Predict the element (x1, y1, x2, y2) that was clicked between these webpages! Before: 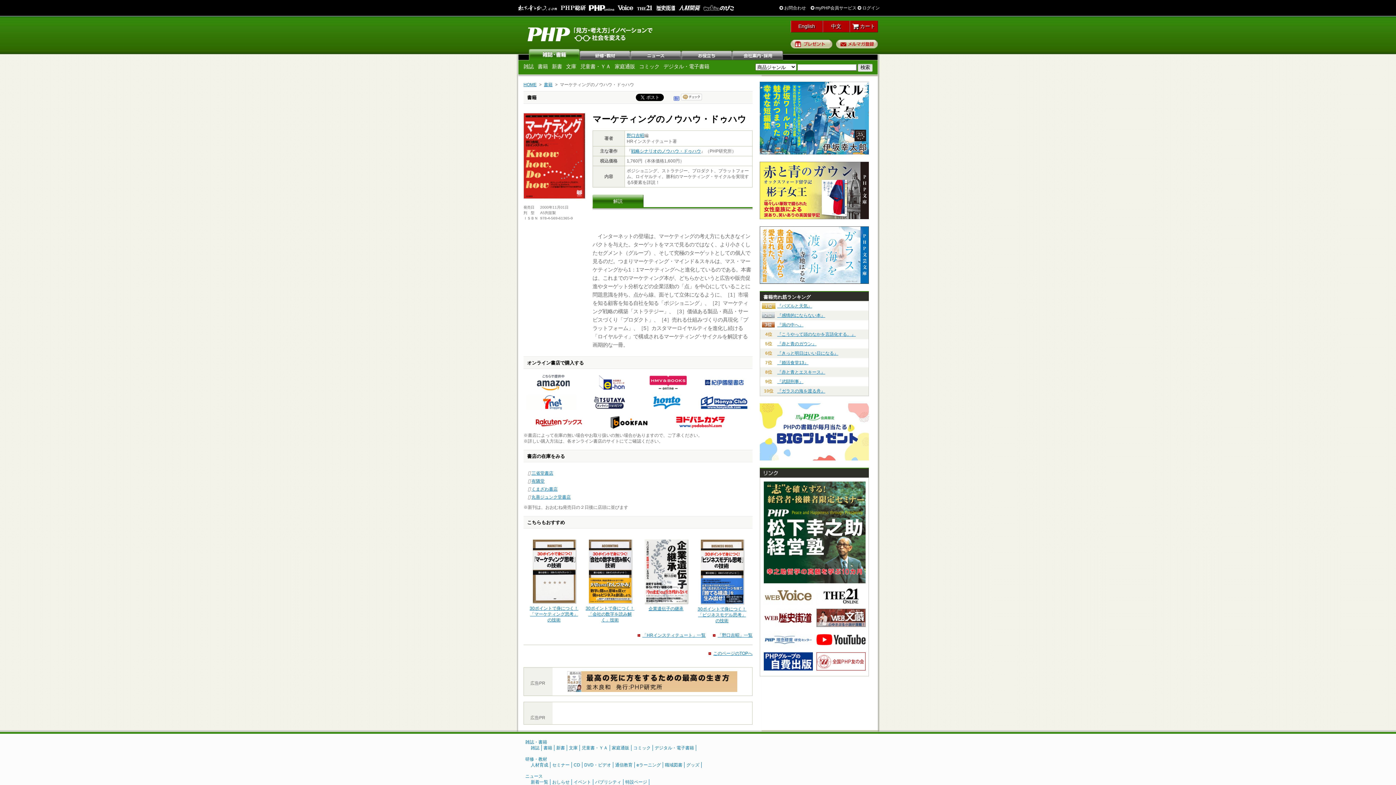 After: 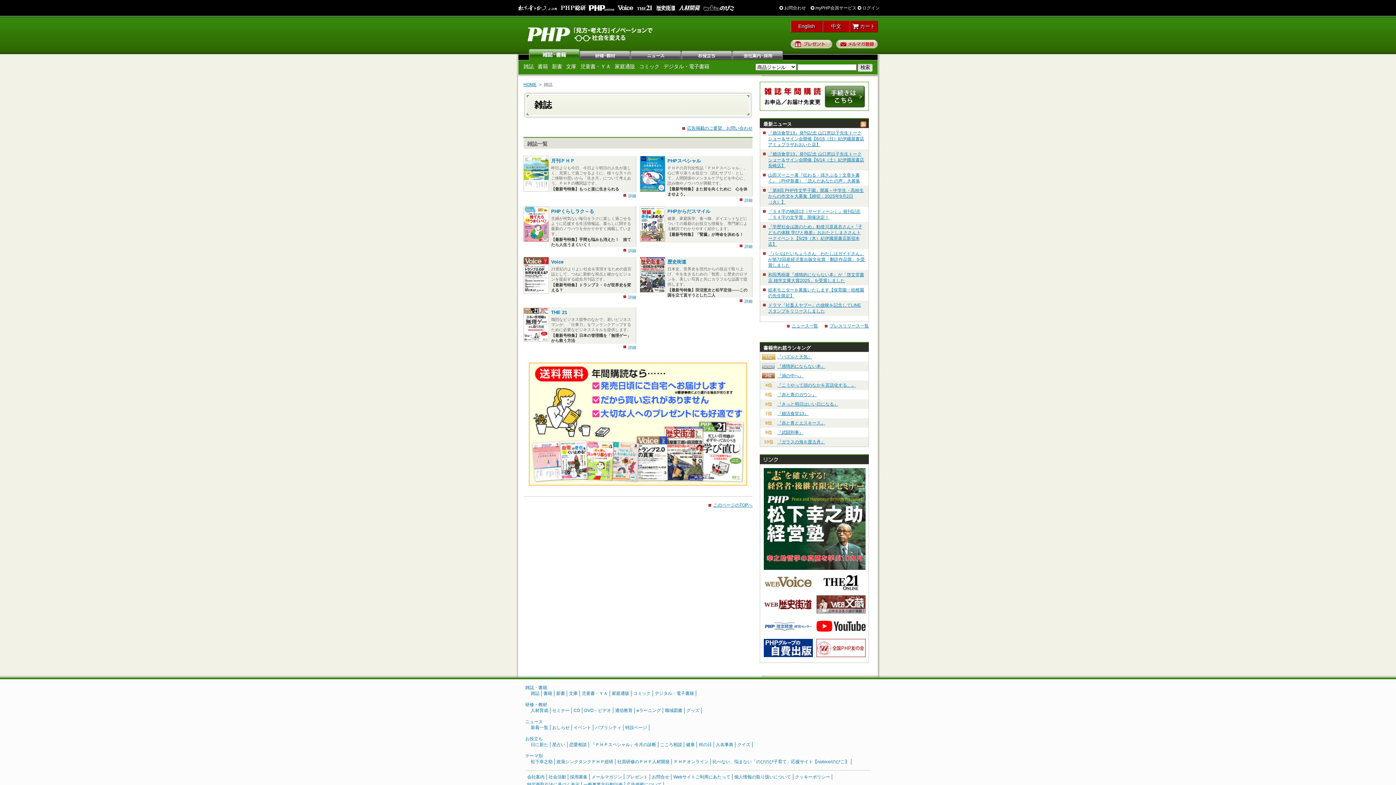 Action: bbox: (523, 63, 533, 69) label: 雑誌